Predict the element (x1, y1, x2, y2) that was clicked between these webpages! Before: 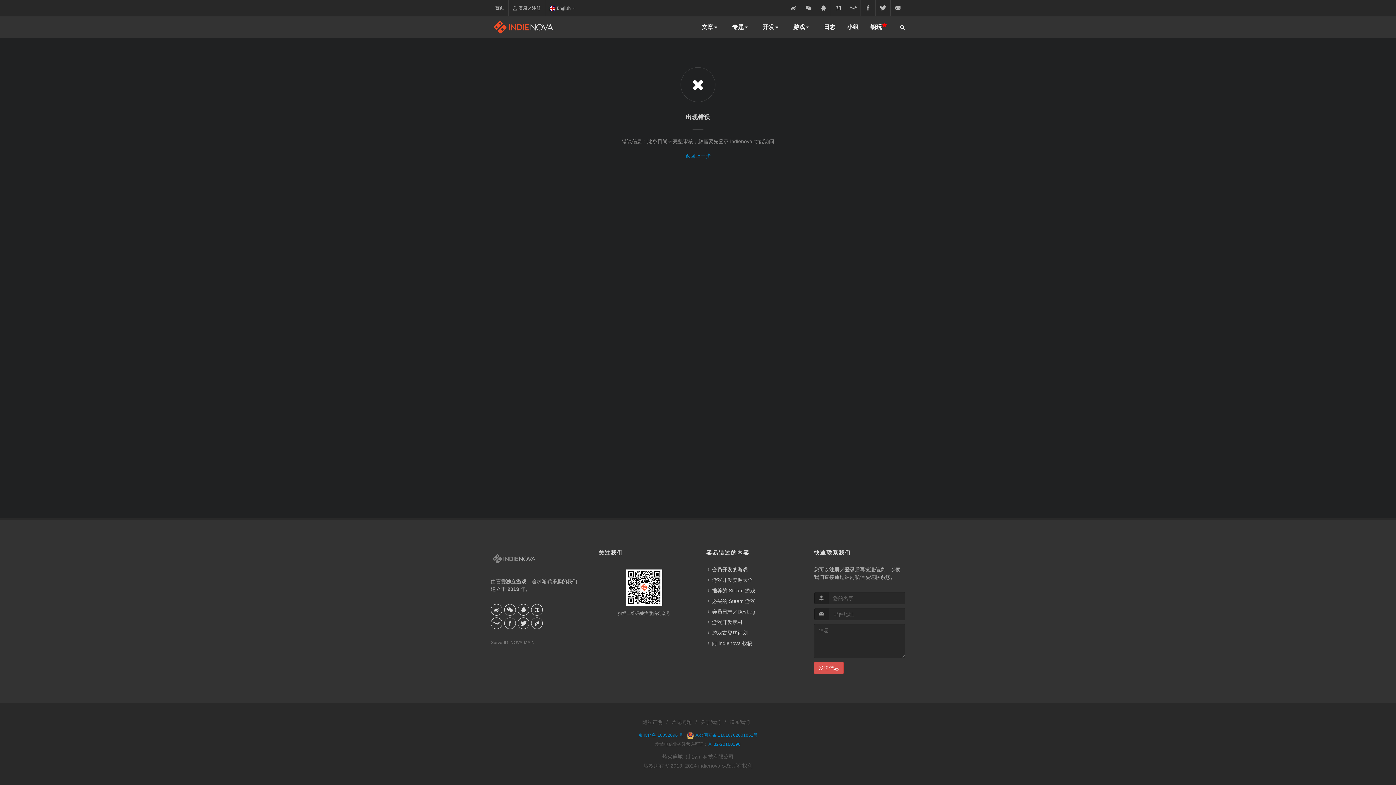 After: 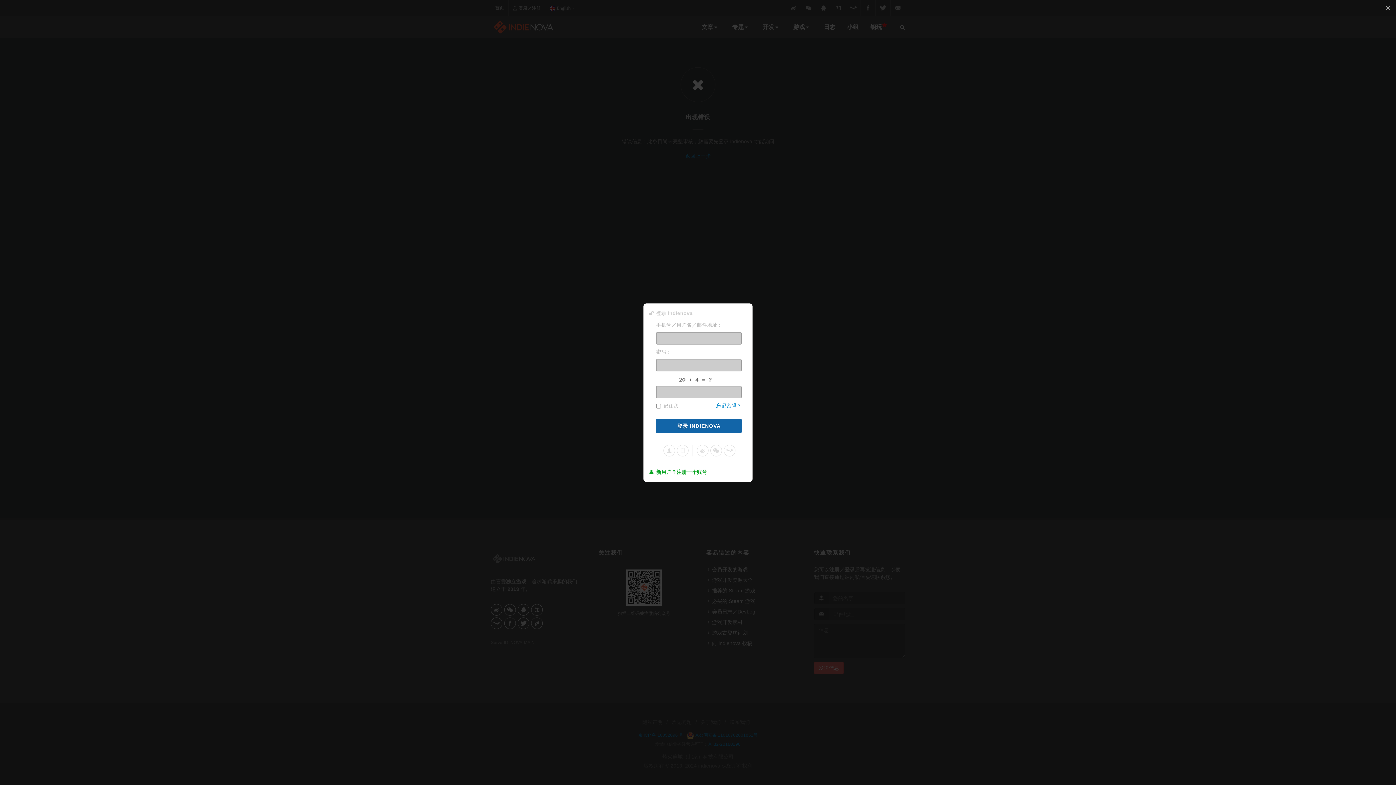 Action: label:  登录／注册 bbox: (508, 0, 545, 16)